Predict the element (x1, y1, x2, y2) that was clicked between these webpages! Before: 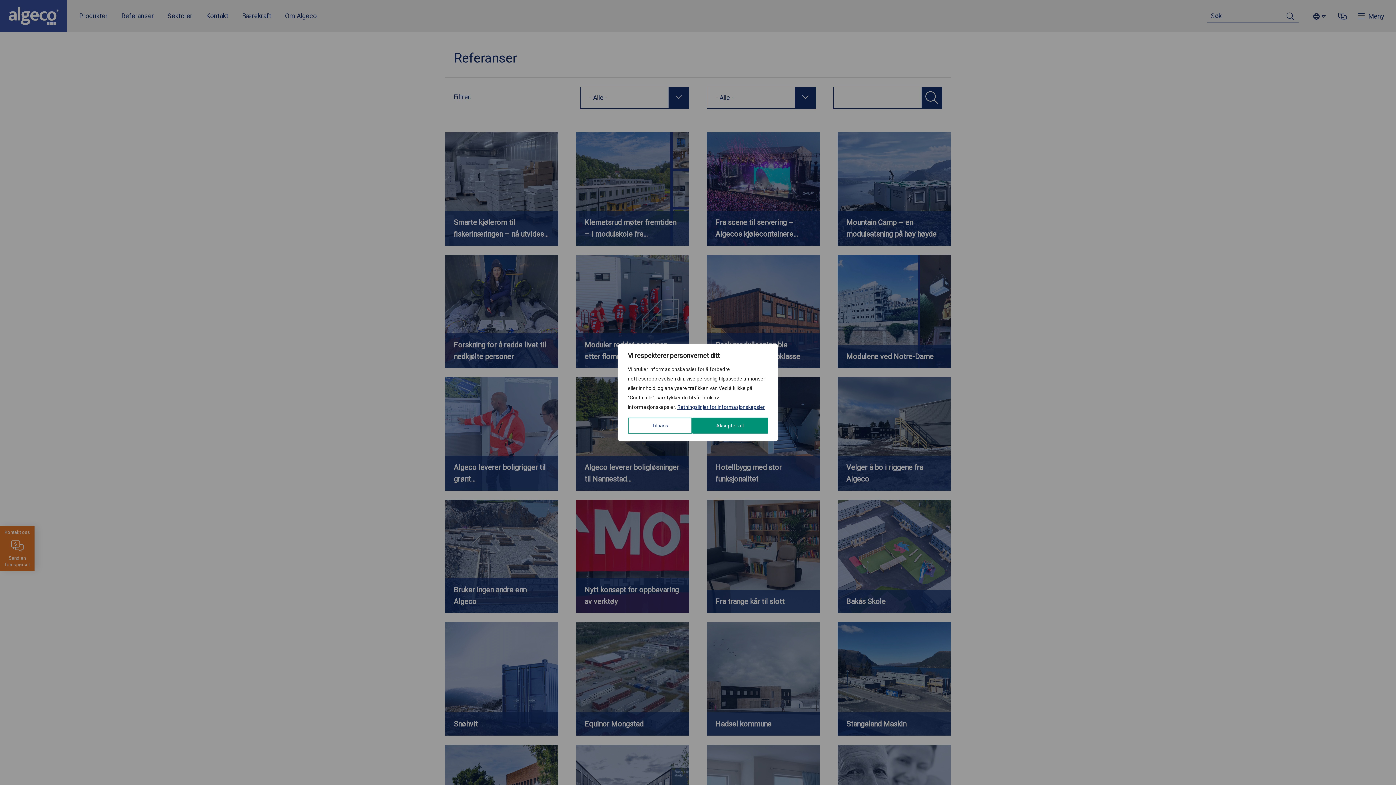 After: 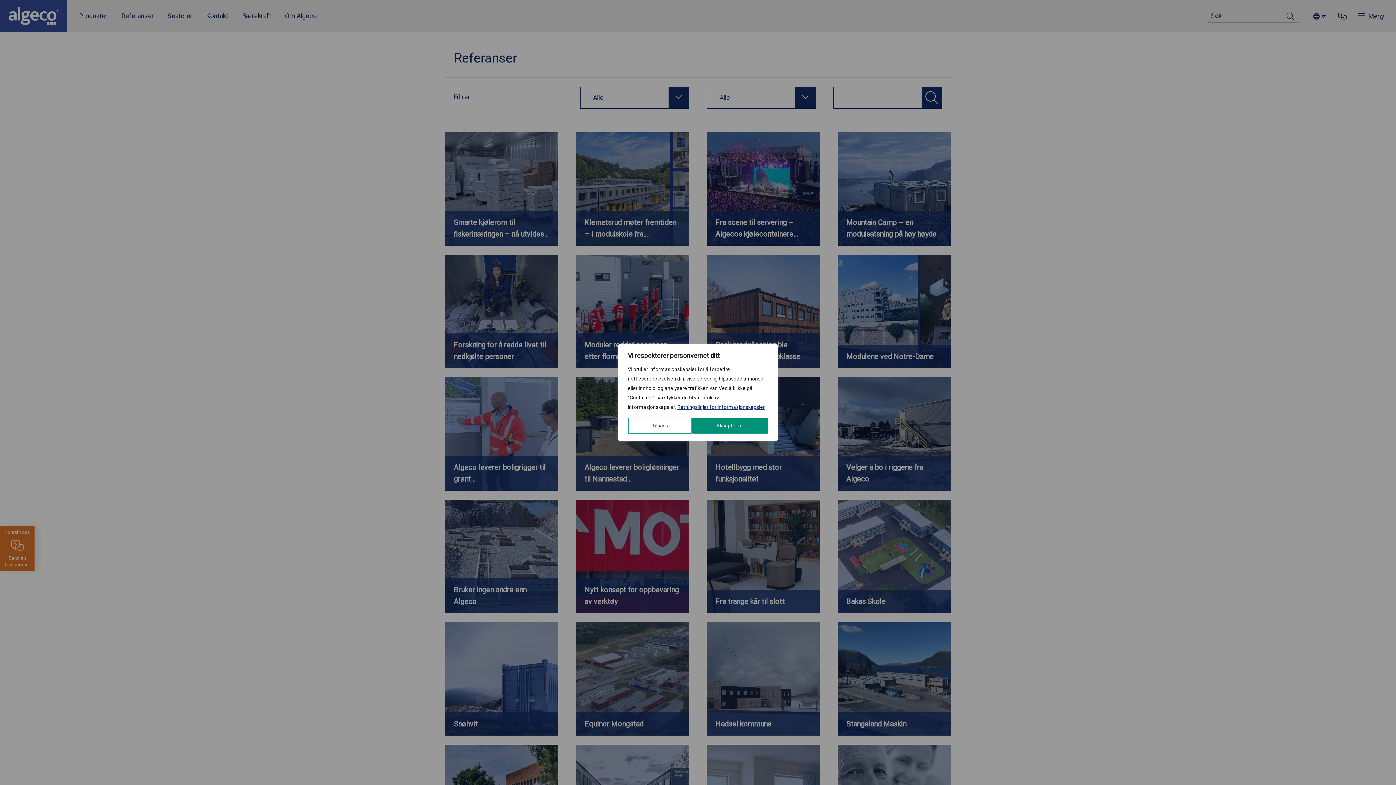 Action: label: Retningslinjer for informasjonskapsler bbox: (677, 404, 765, 410)